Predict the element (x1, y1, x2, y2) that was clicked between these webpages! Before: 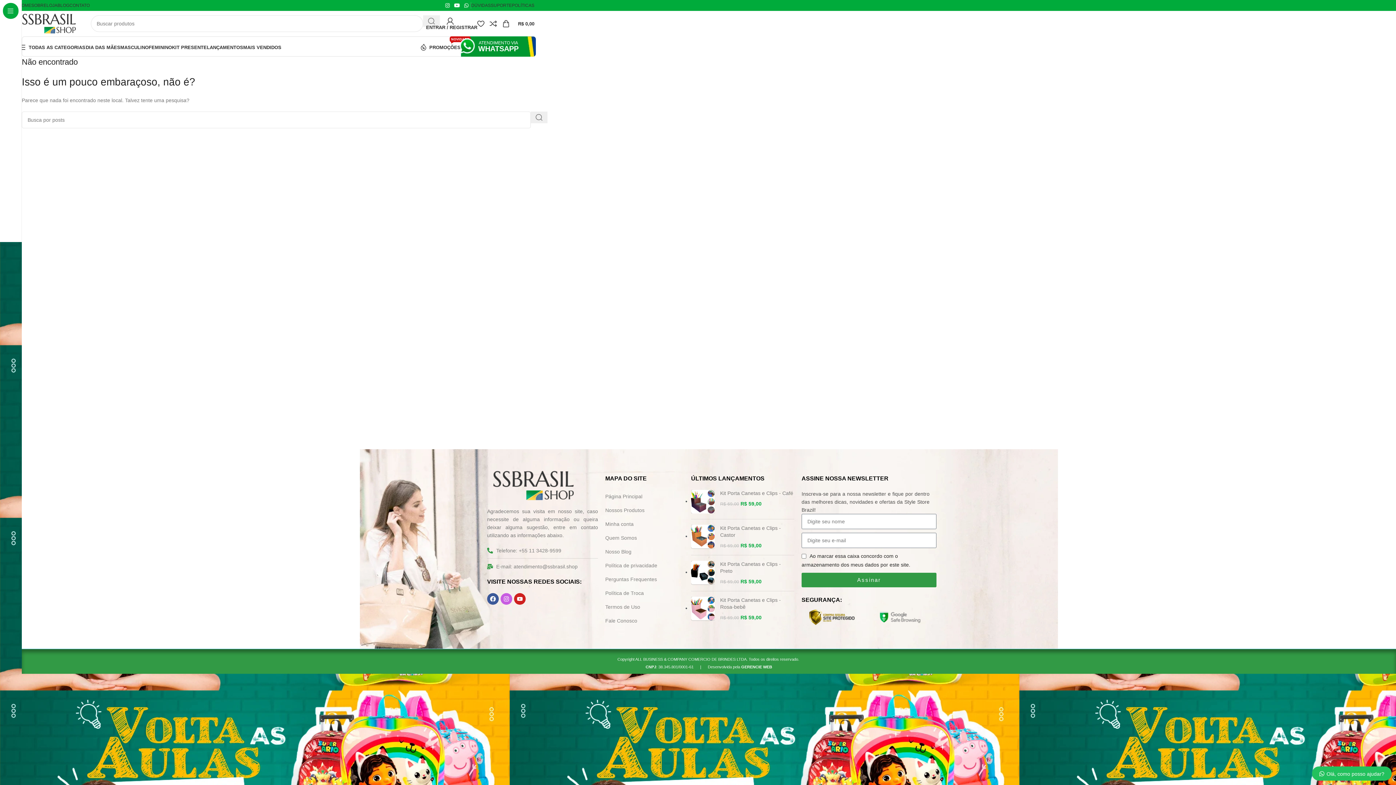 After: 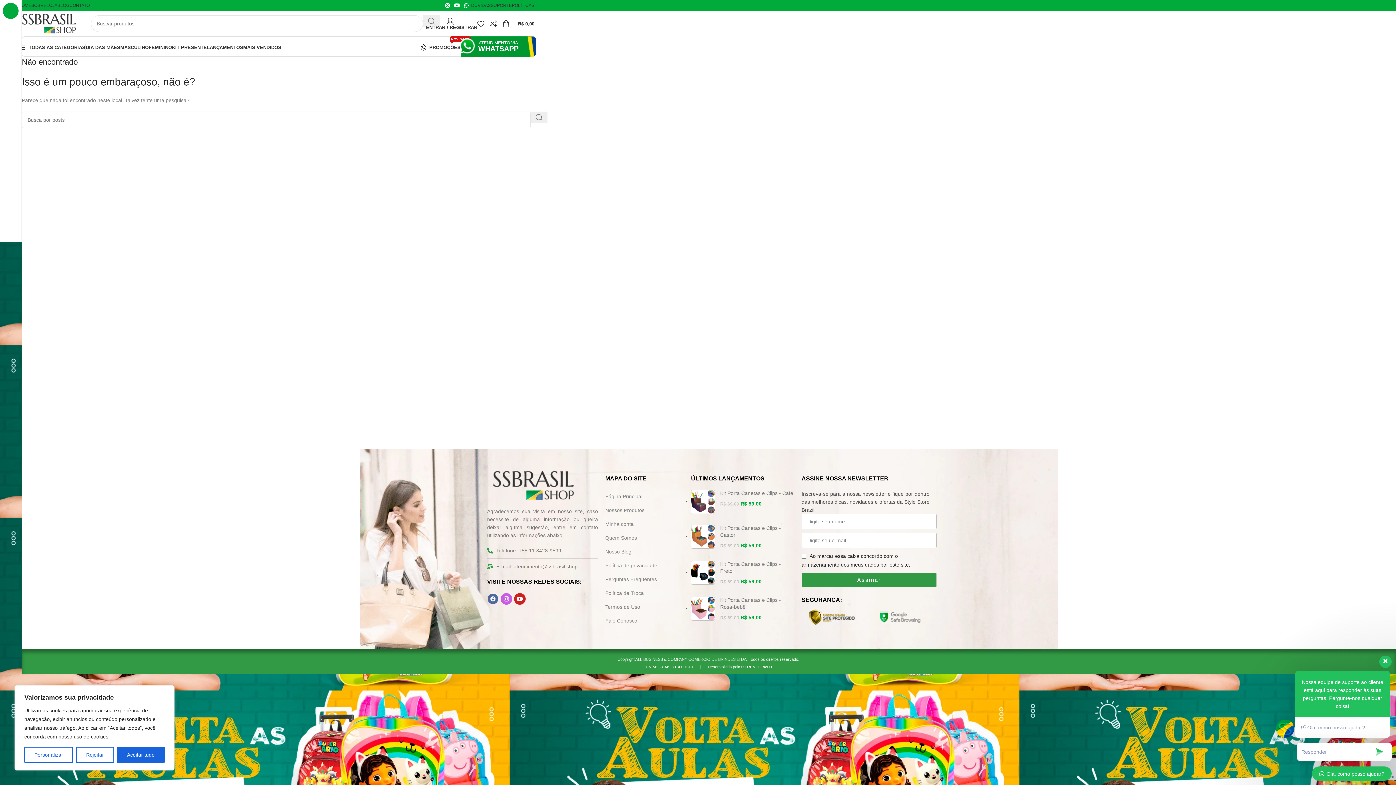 Action: bbox: (487, 593, 498, 605) label: Facebook